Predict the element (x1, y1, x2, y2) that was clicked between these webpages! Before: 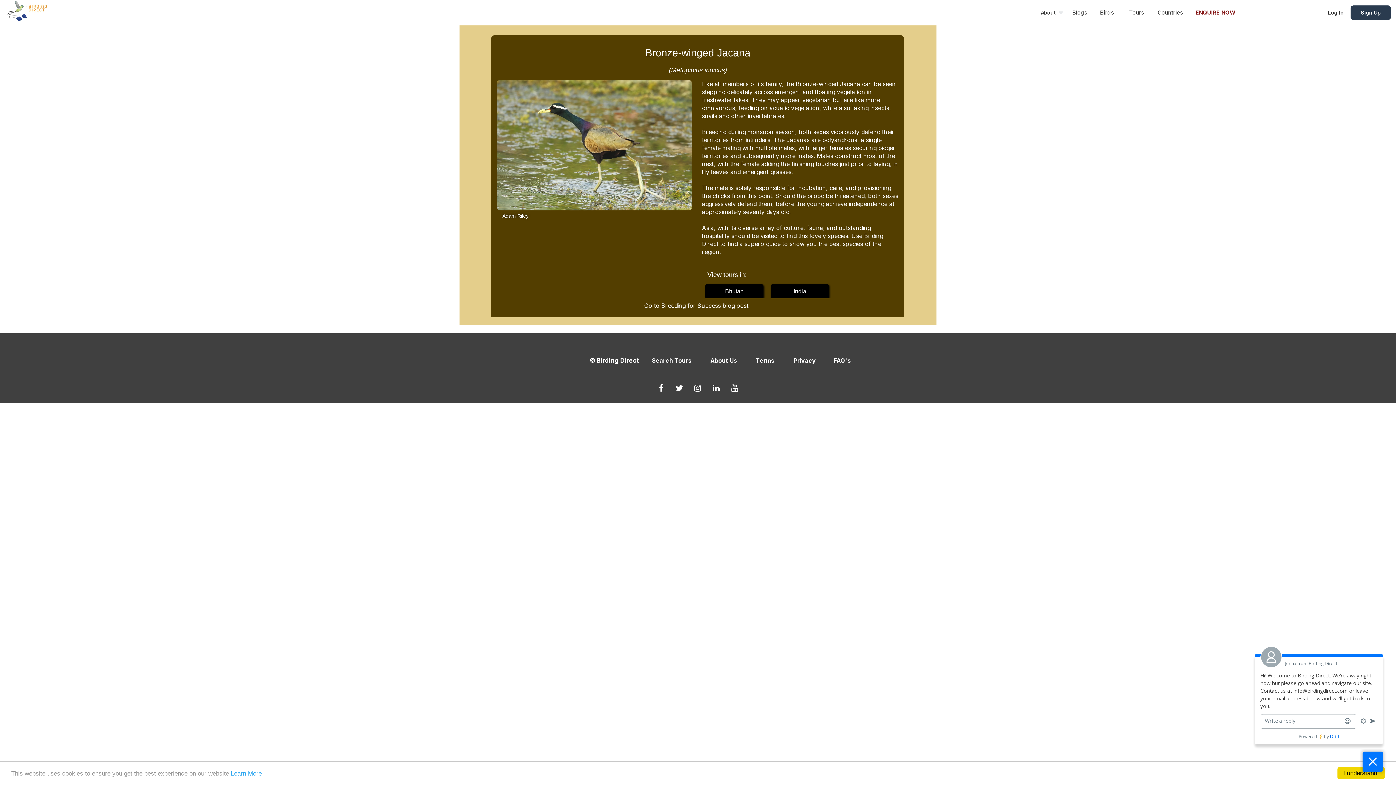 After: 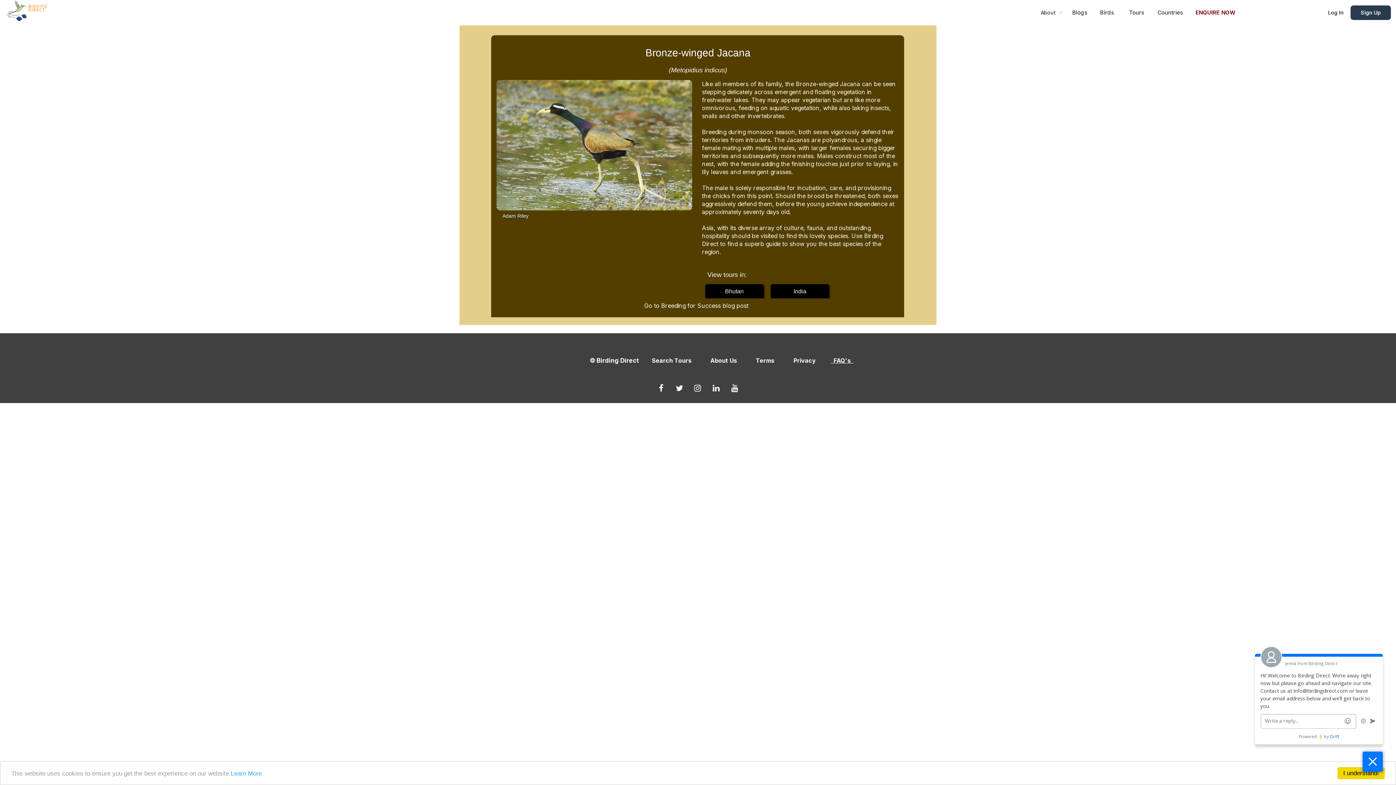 Action: bbox: (830, 356, 858, 364) label:   FAQ's  